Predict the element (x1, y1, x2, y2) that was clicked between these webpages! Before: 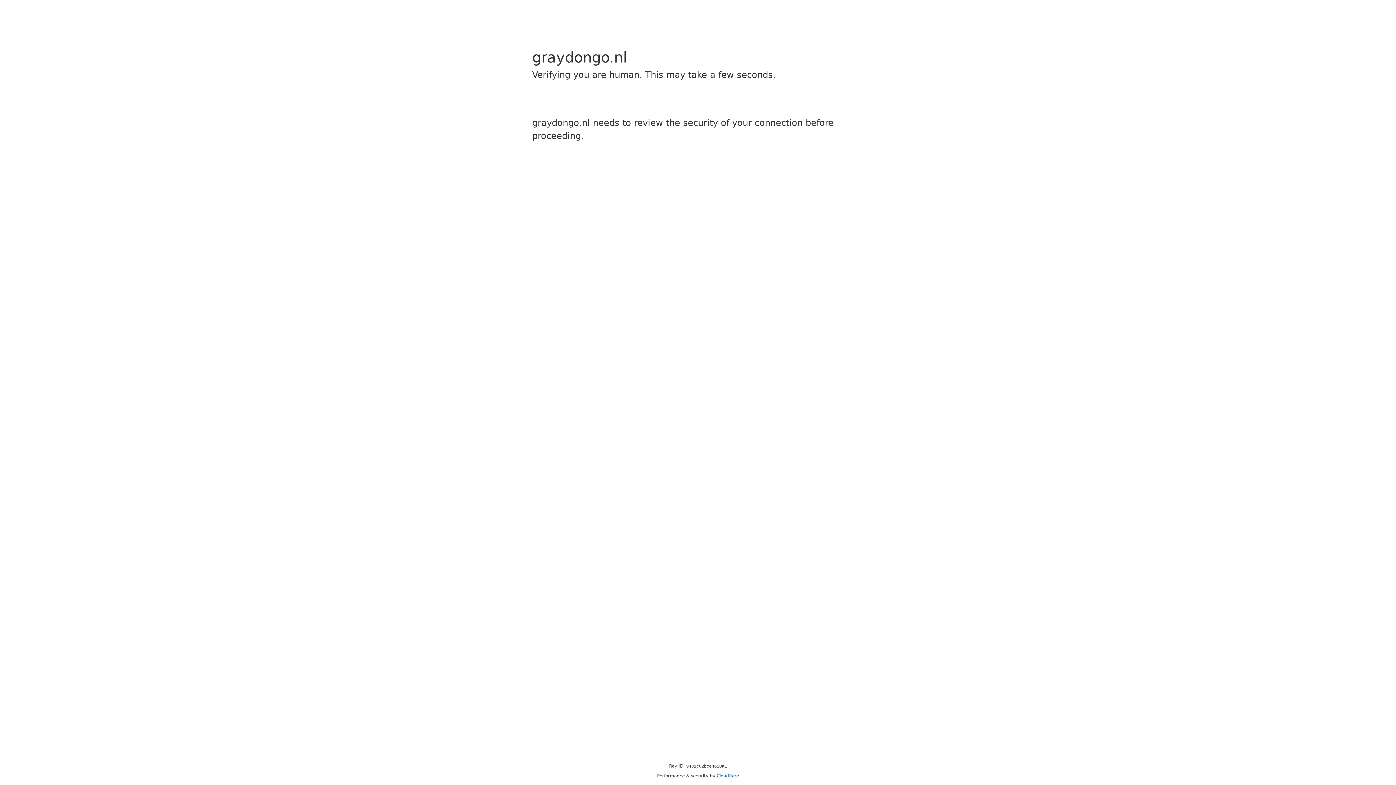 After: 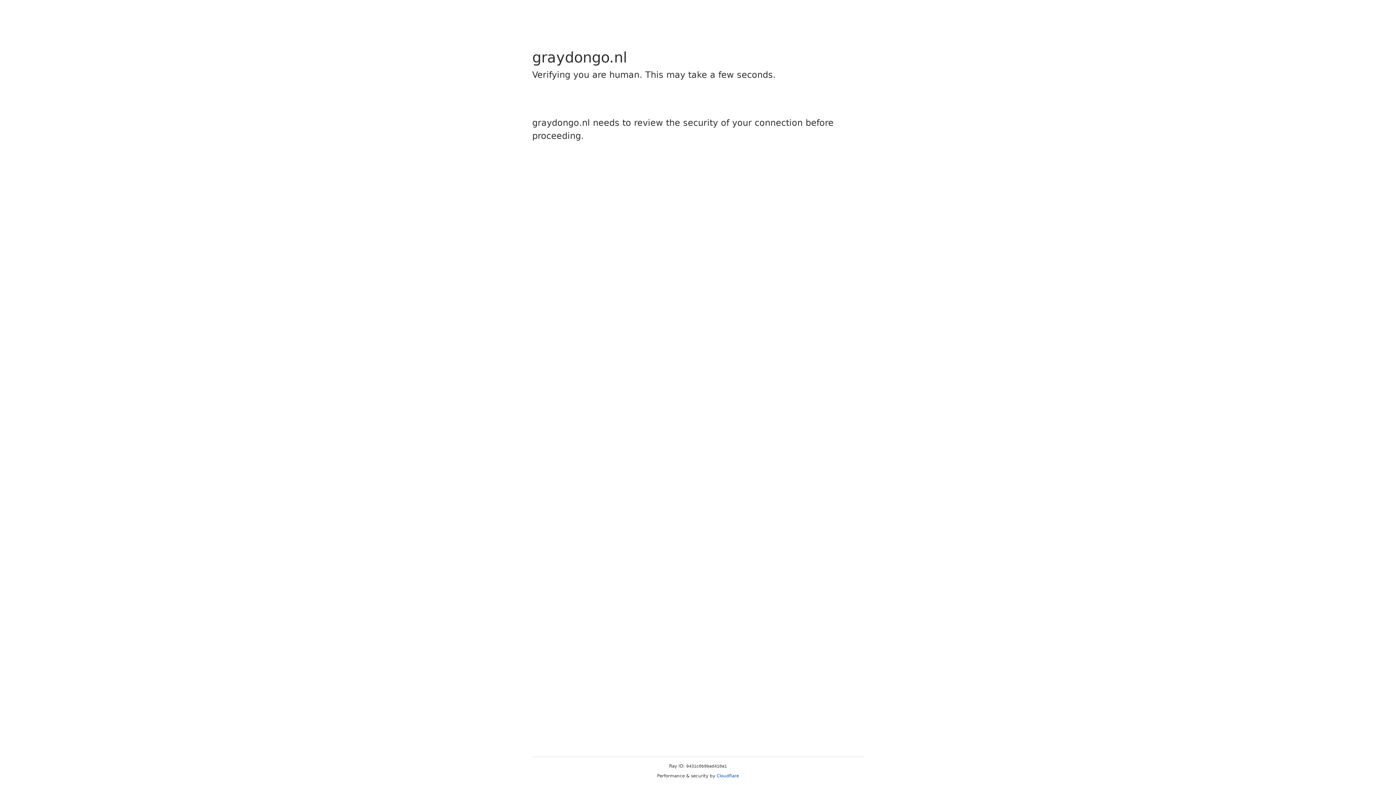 Action: label: Cloudflare bbox: (716, 773, 739, 778)